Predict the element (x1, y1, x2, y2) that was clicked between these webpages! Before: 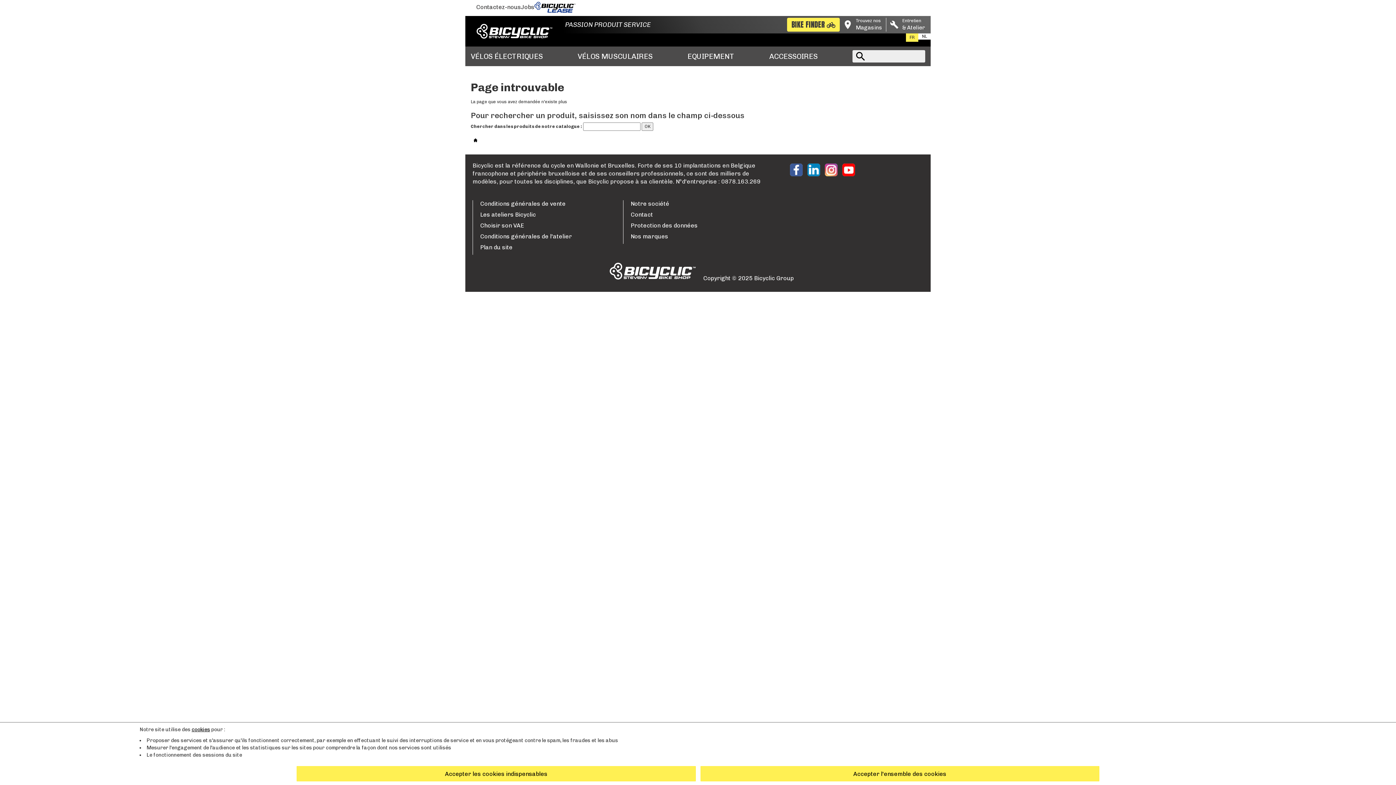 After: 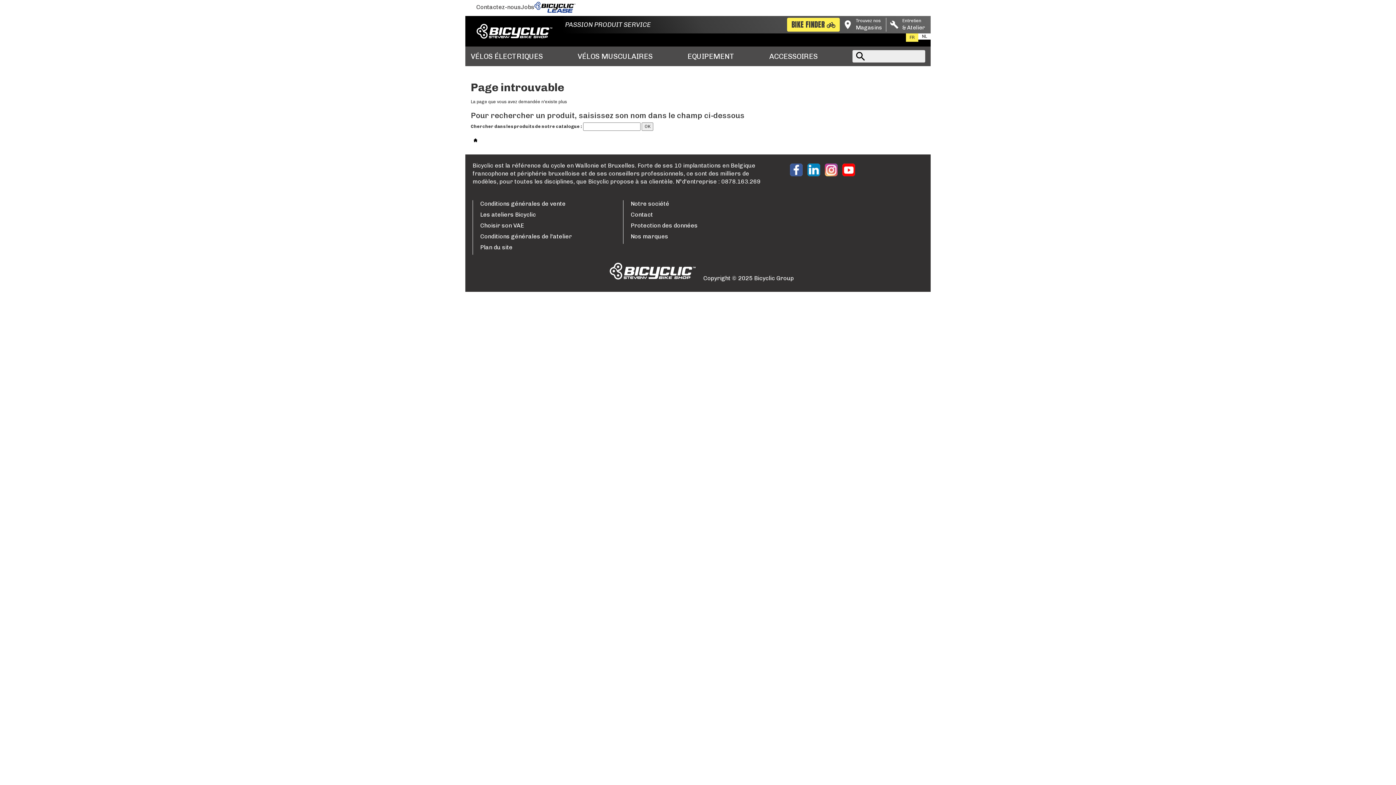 Action: bbox: (704, 768, 1095, 779) label: Accepter l'ensemble des cookies